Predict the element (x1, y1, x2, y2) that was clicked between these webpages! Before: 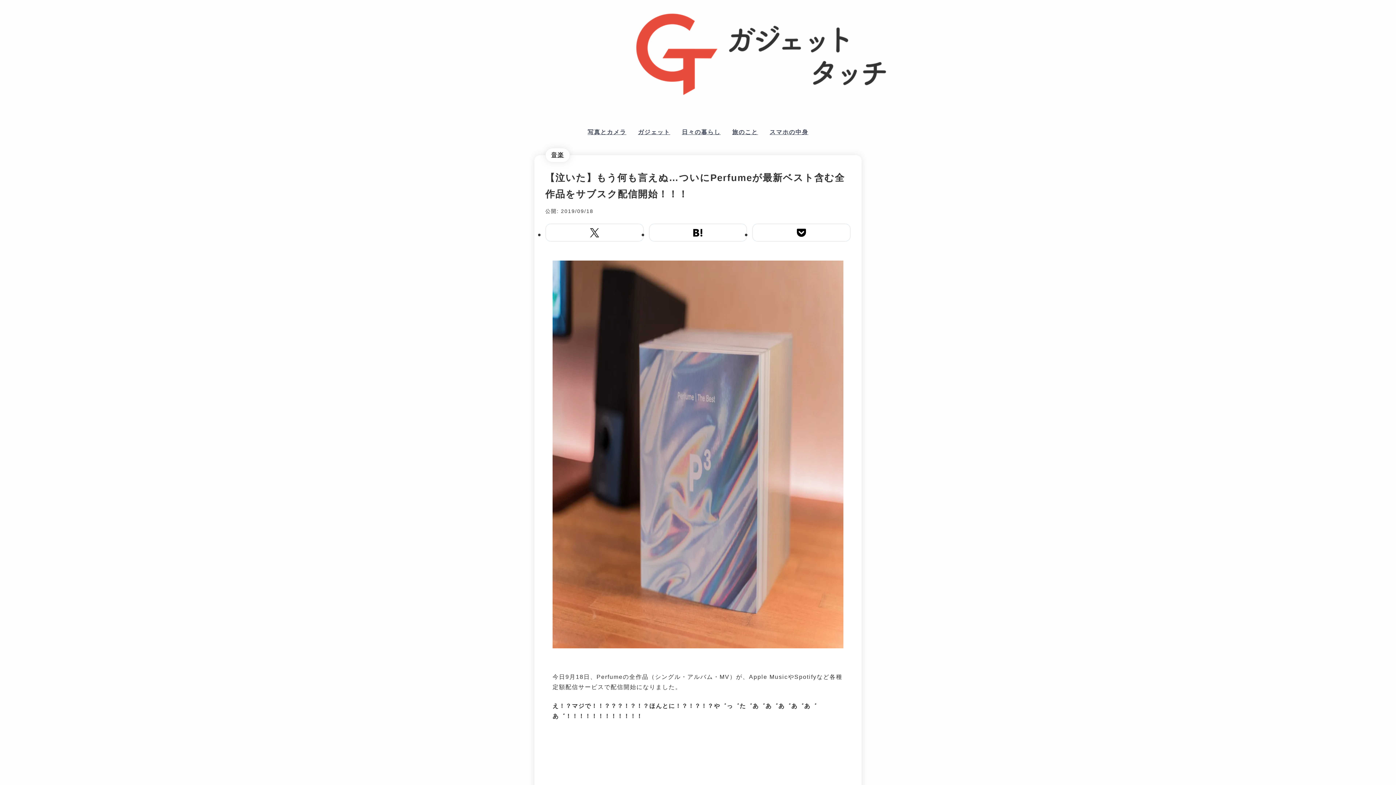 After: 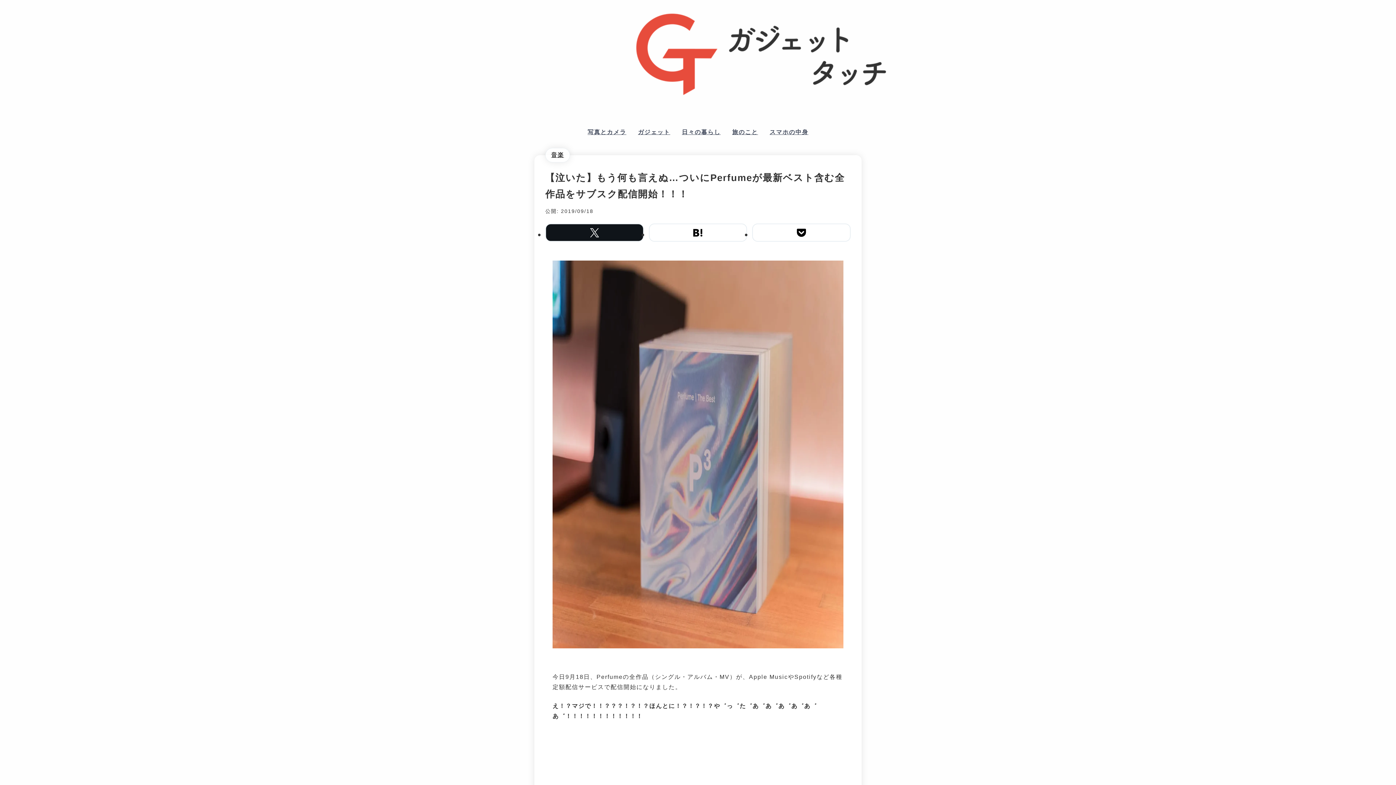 Action: bbox: (545, 223, 643, 241)